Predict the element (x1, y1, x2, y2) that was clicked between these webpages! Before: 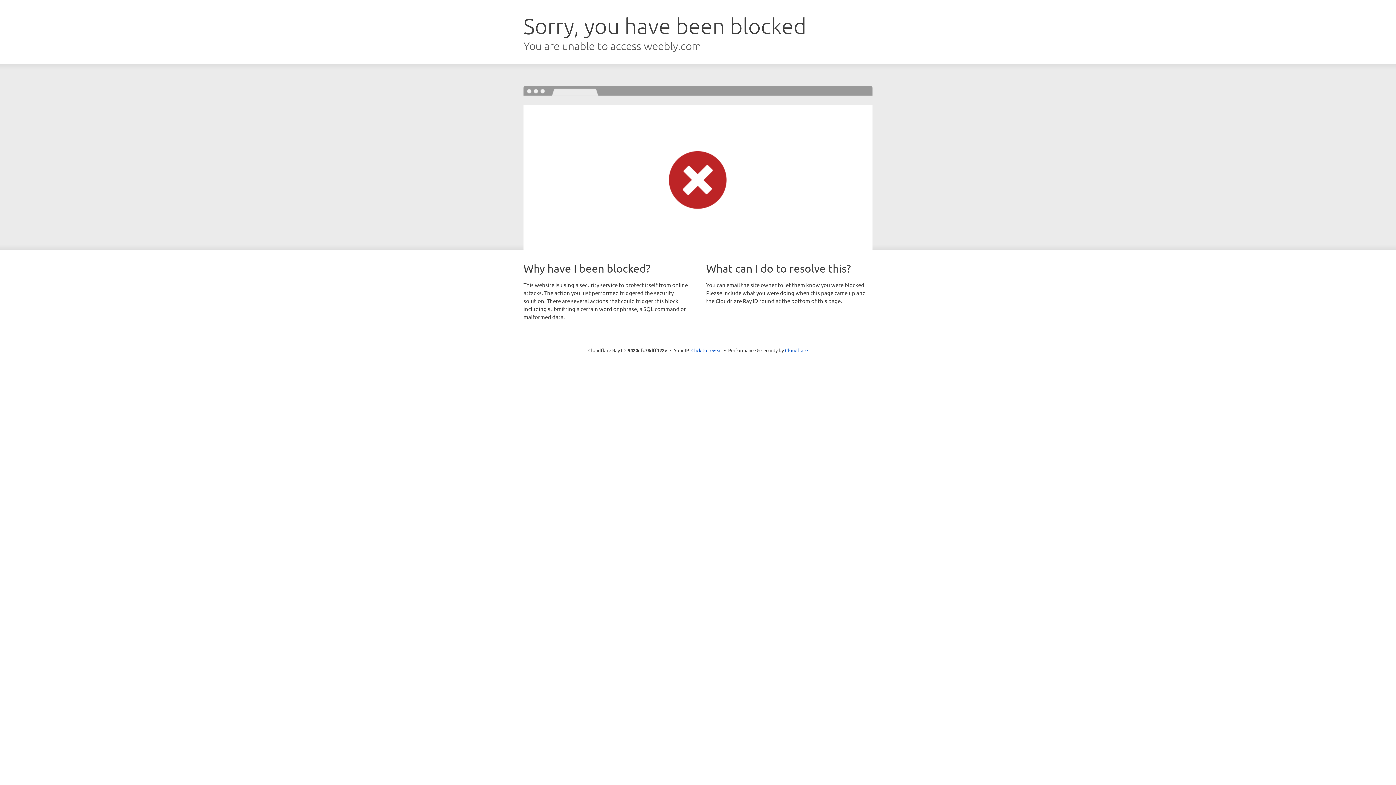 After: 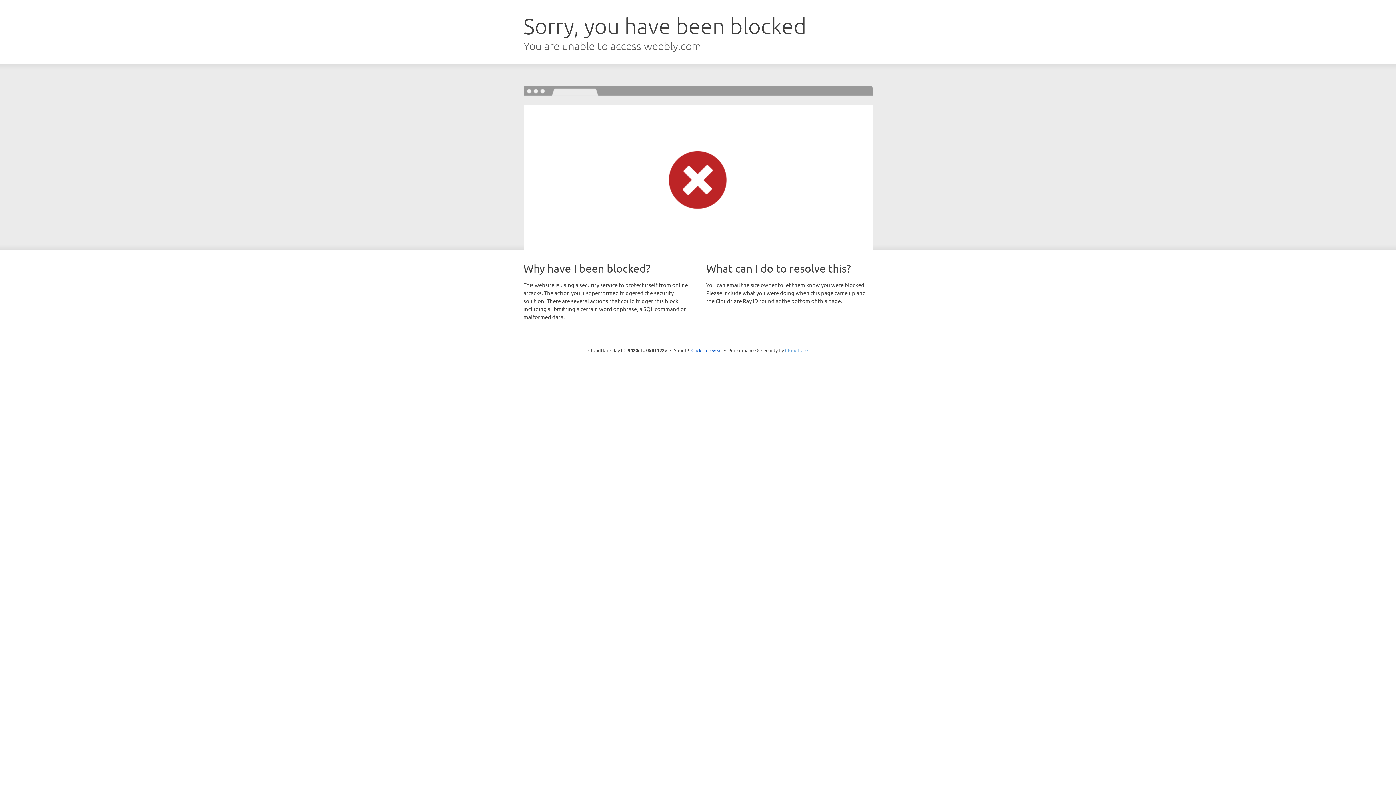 Action: bbox: (785, 347, 808, 353) label: Cloudflare